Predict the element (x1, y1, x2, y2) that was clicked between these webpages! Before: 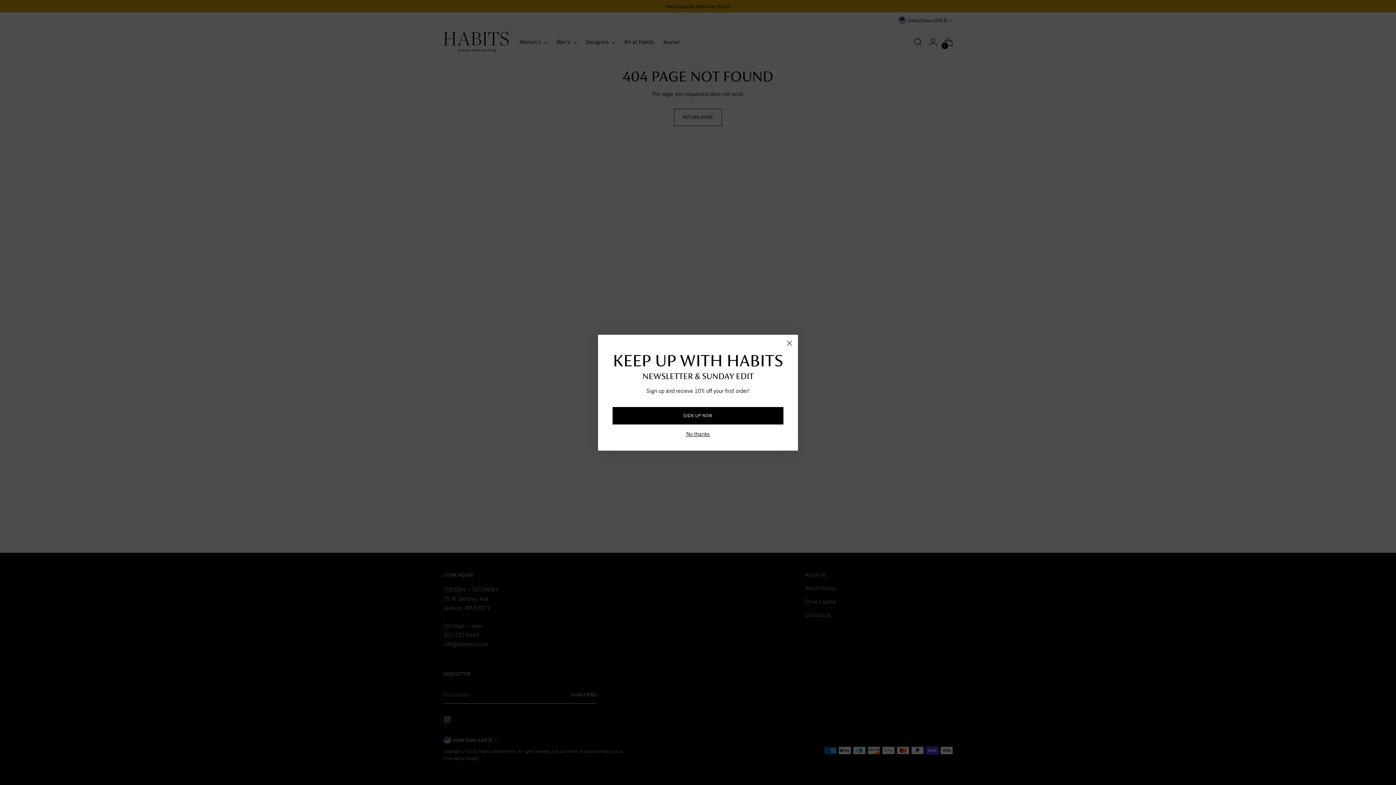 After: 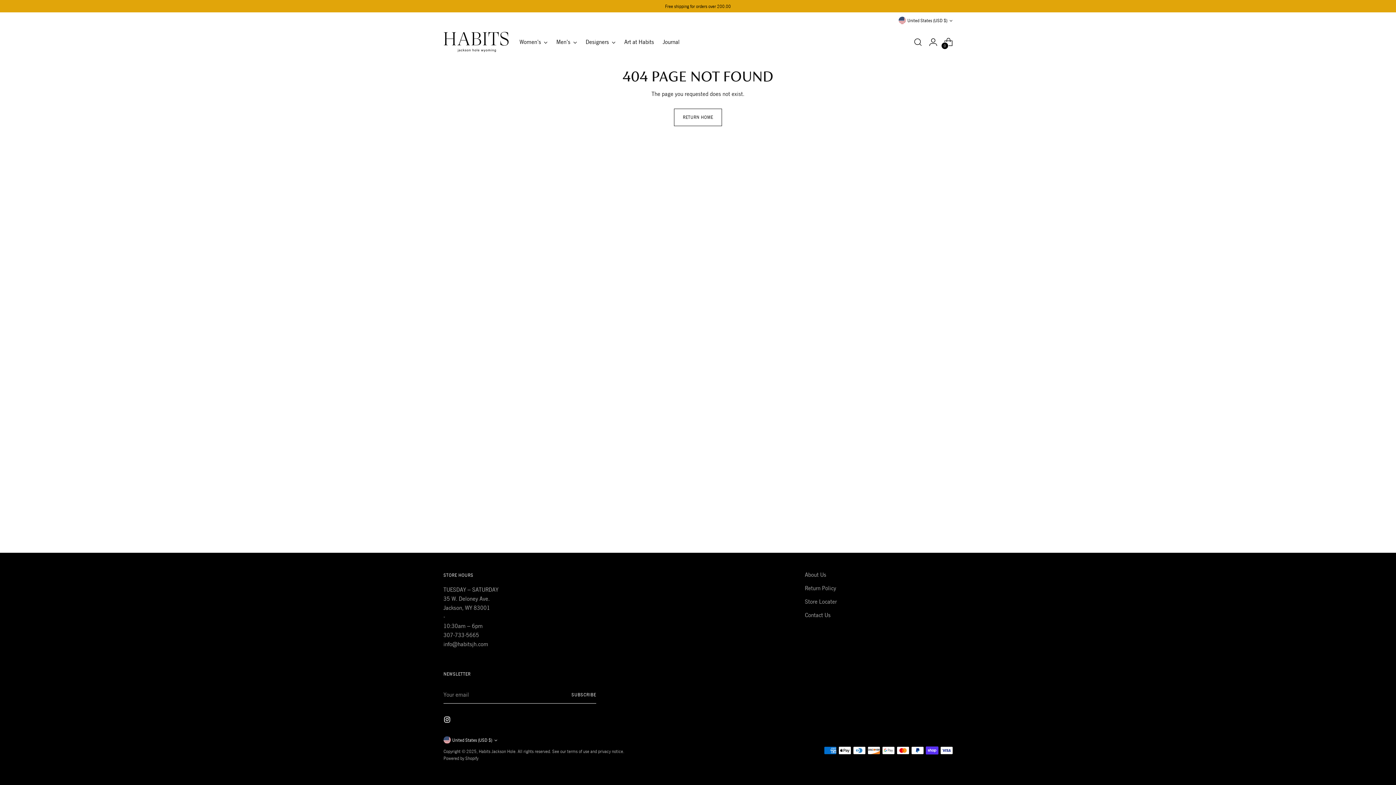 Action: label: No thanks bbox: (686, 430, 710, 437)